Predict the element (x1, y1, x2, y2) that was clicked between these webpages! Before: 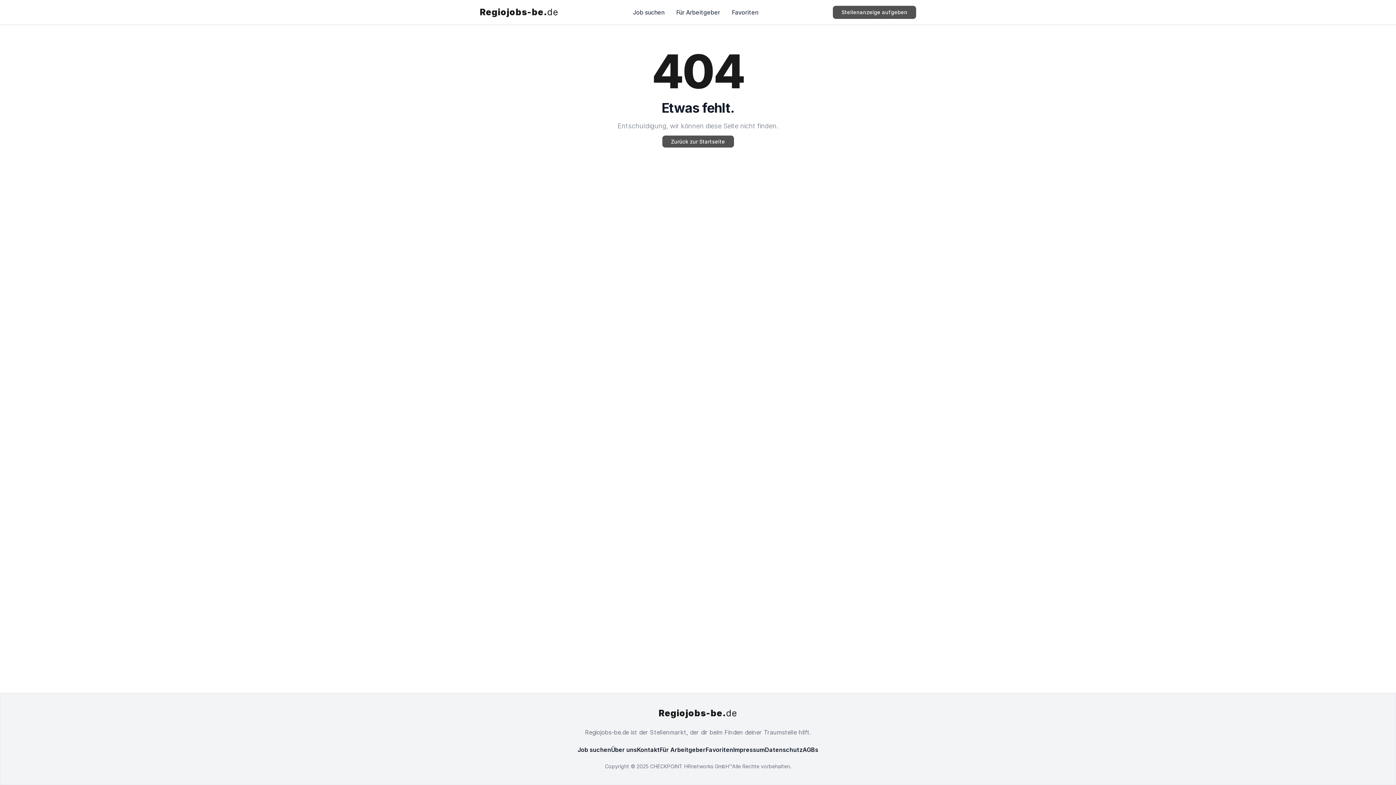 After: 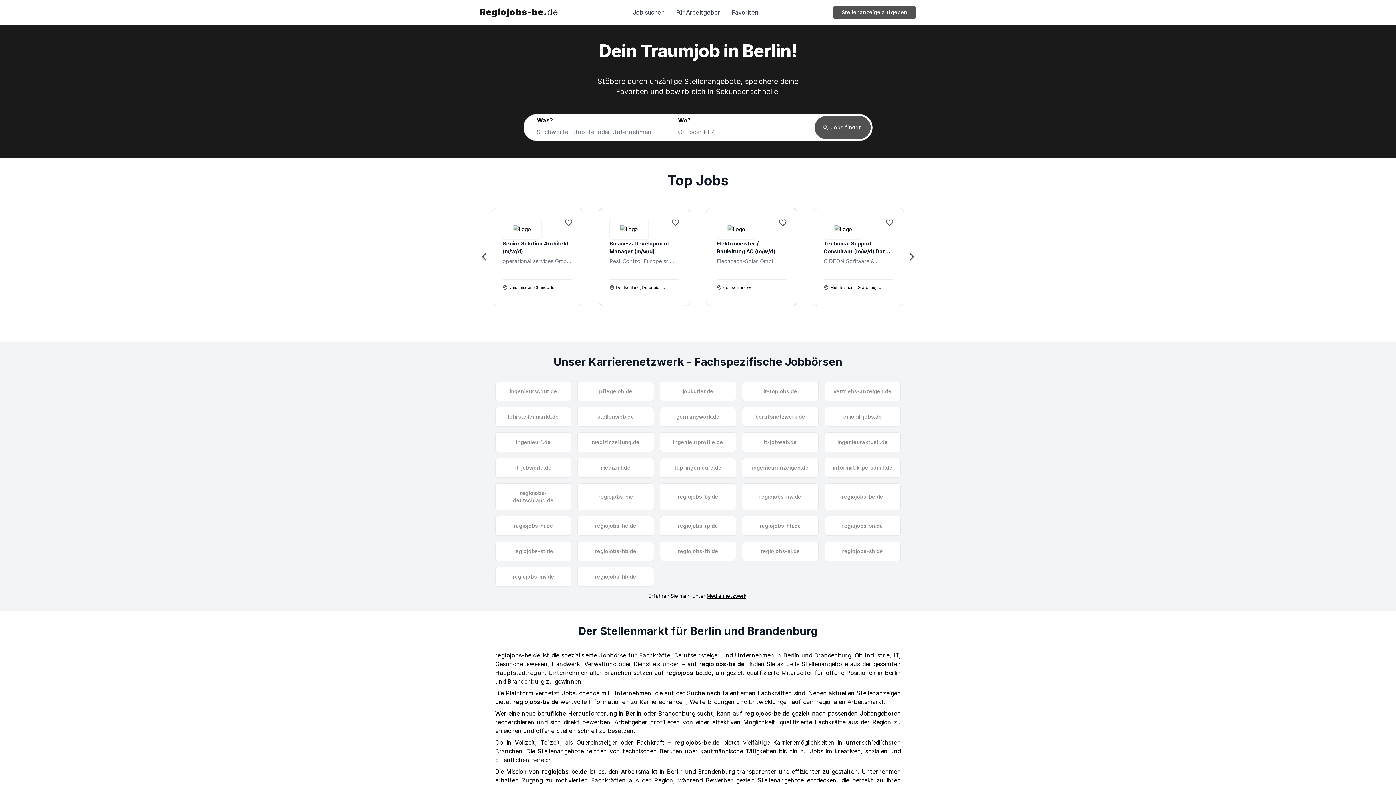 Action: bbox: (658, 708, 737, 719) label: Regiojobs-be.
de